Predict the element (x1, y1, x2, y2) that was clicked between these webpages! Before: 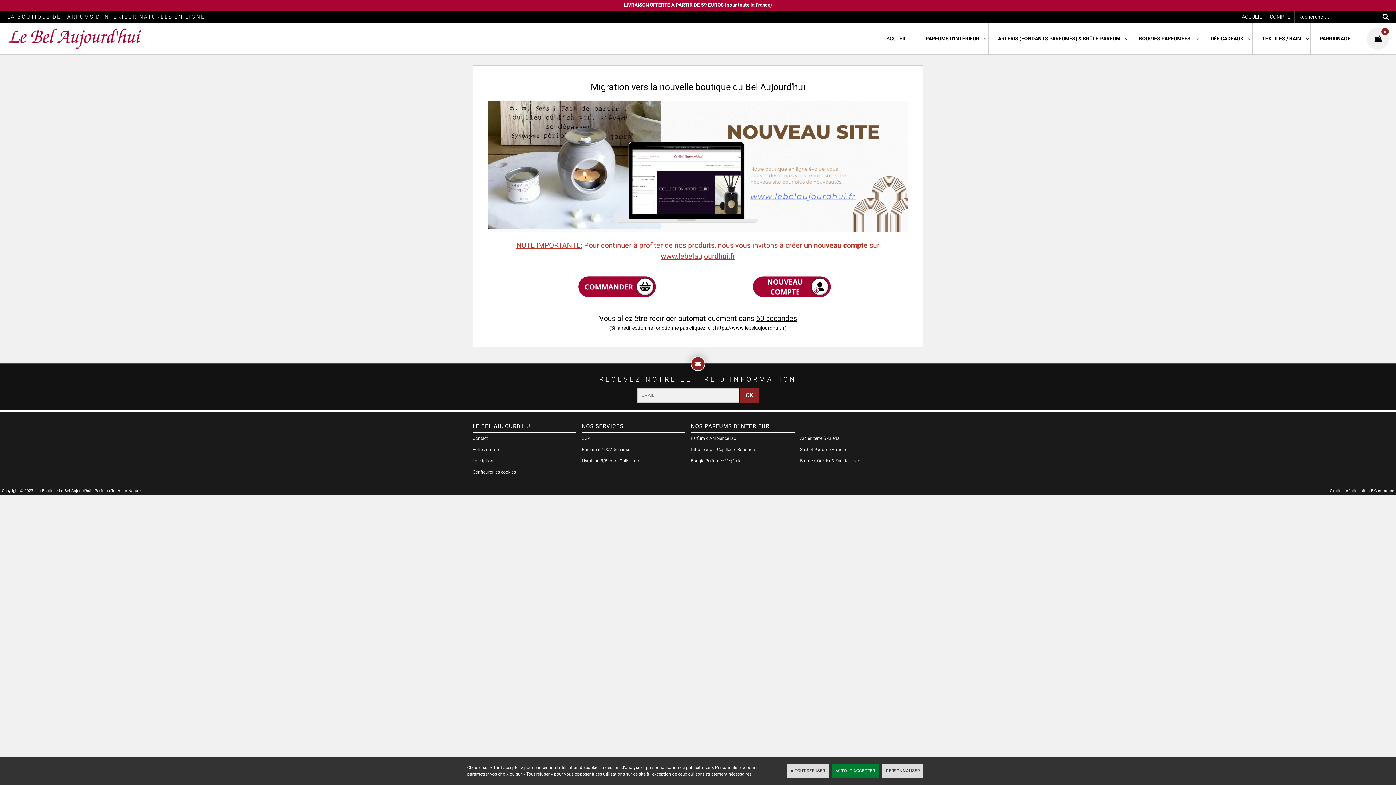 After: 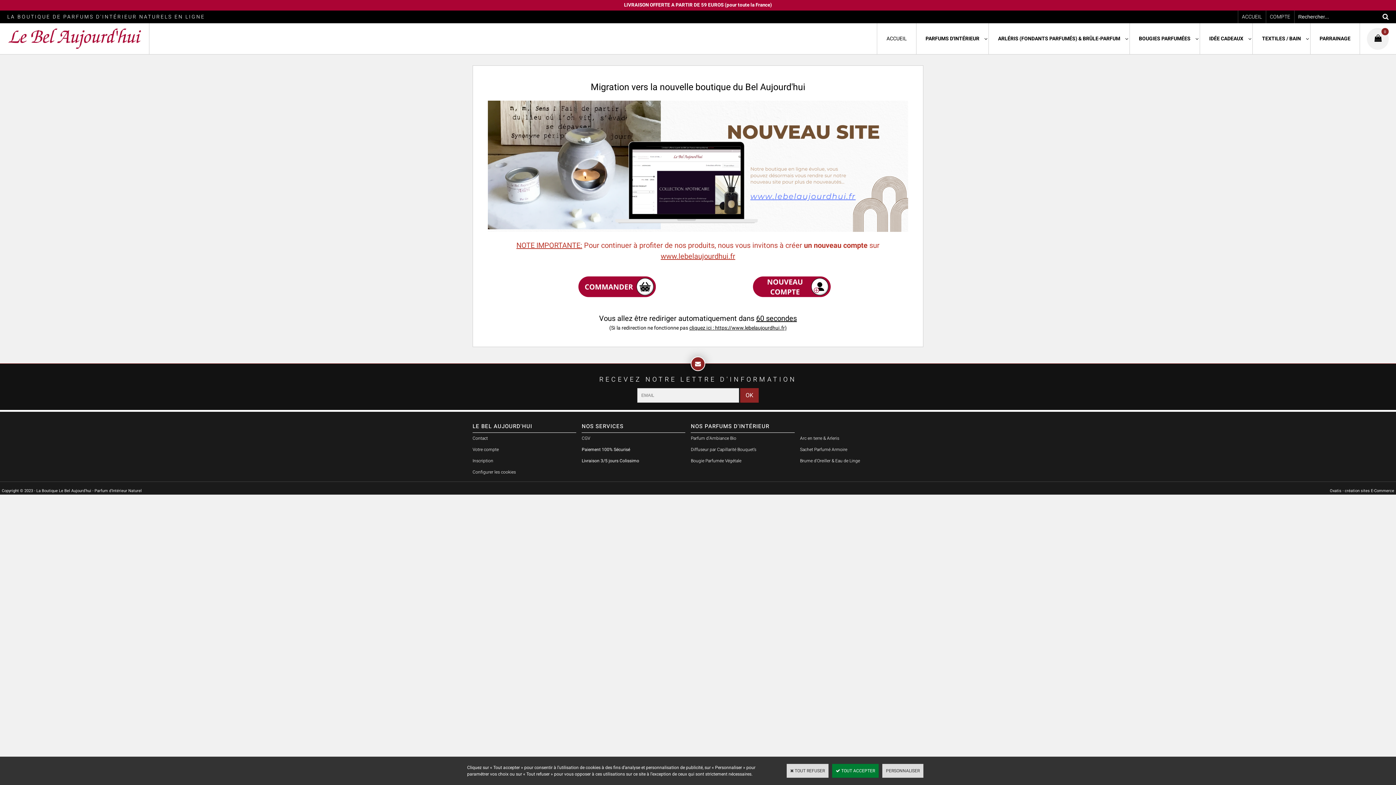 Action: bbox: (472, 444, 498, 454) label: Votre compte